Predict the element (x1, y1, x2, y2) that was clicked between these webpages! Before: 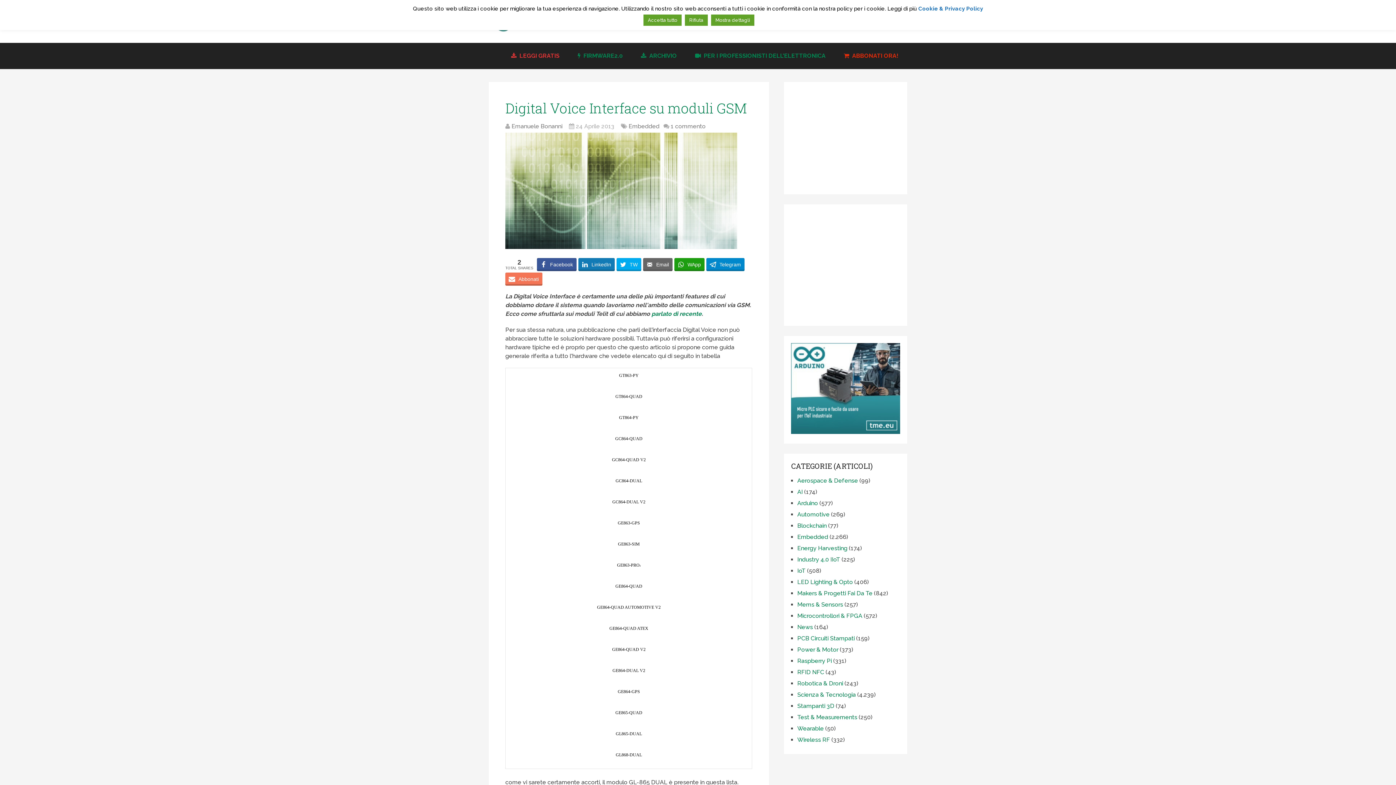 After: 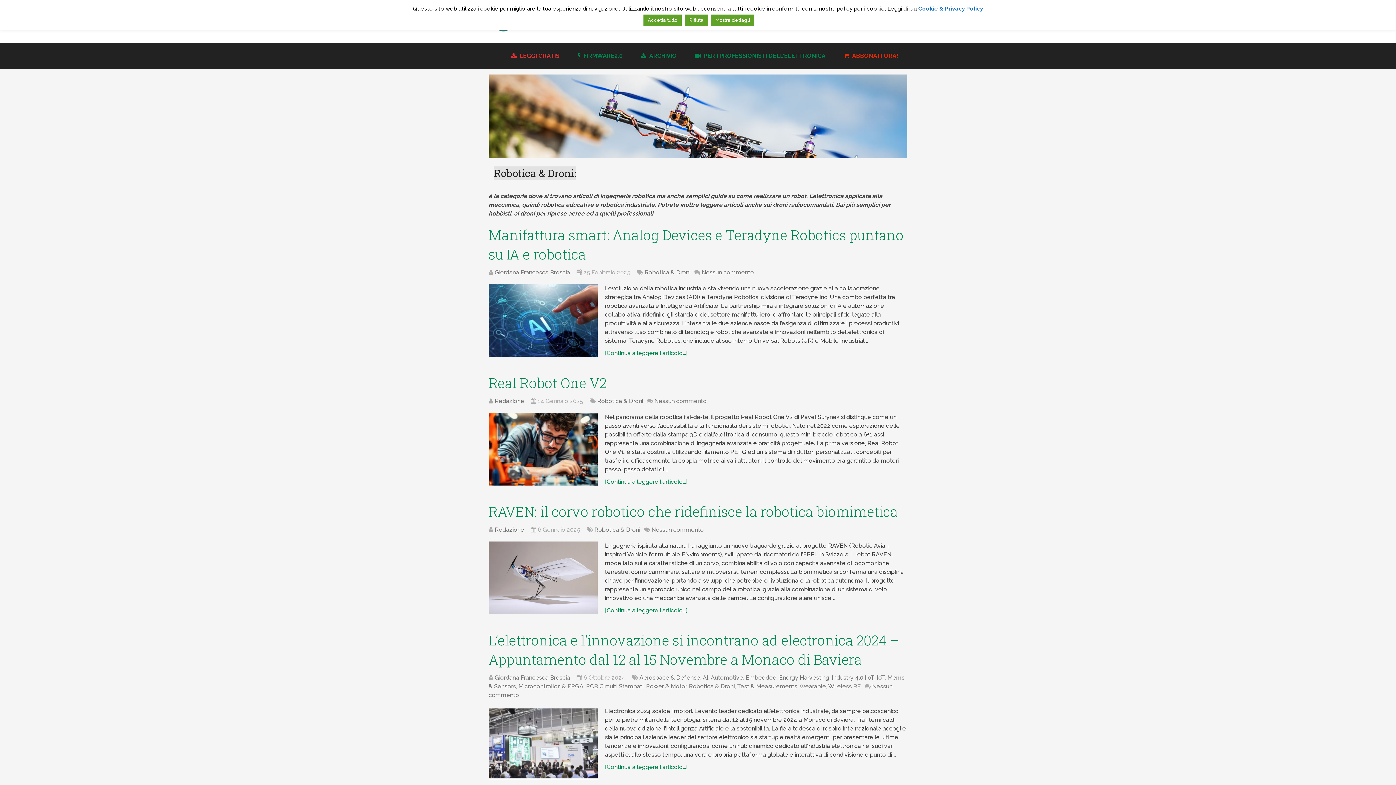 Action: bbox: (797, 680, 843, 687) label: Robotica & Droni